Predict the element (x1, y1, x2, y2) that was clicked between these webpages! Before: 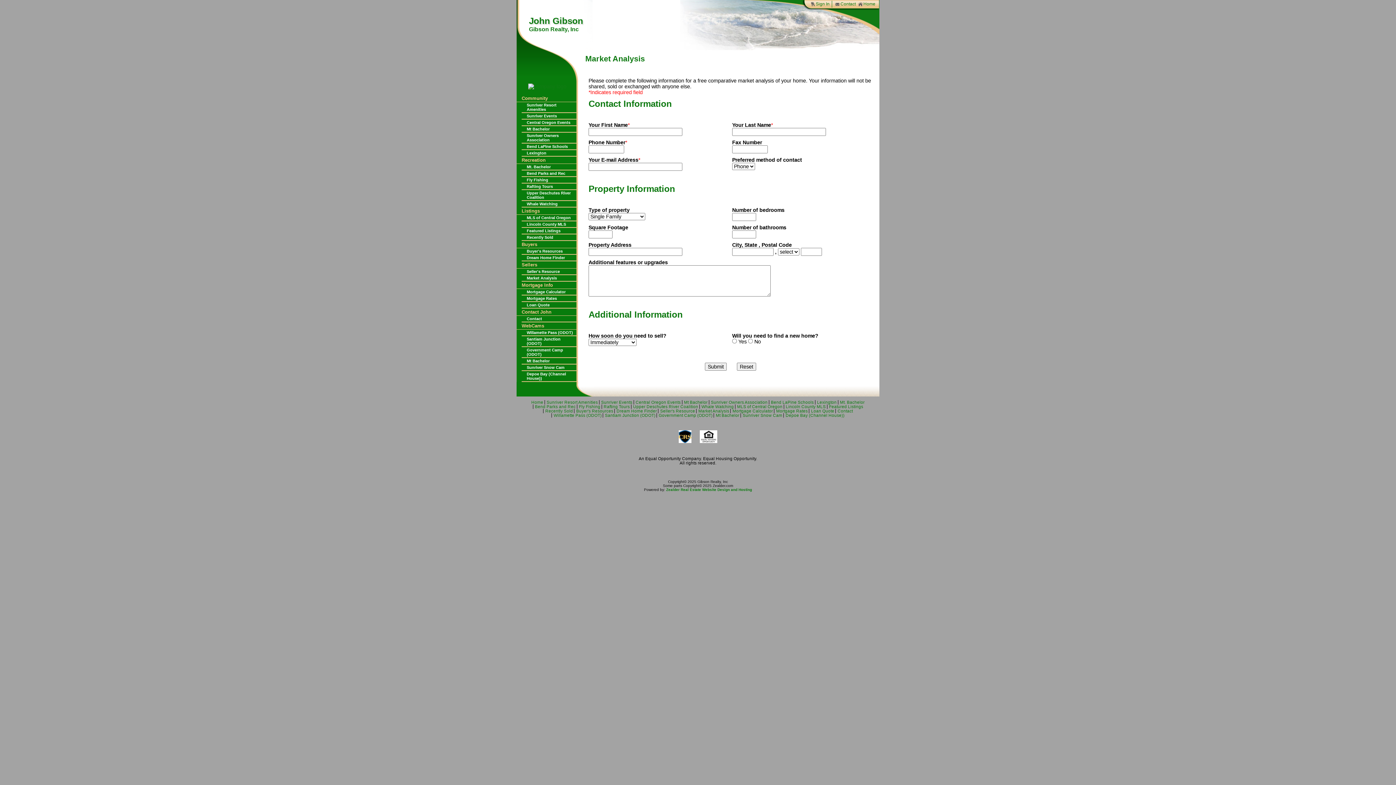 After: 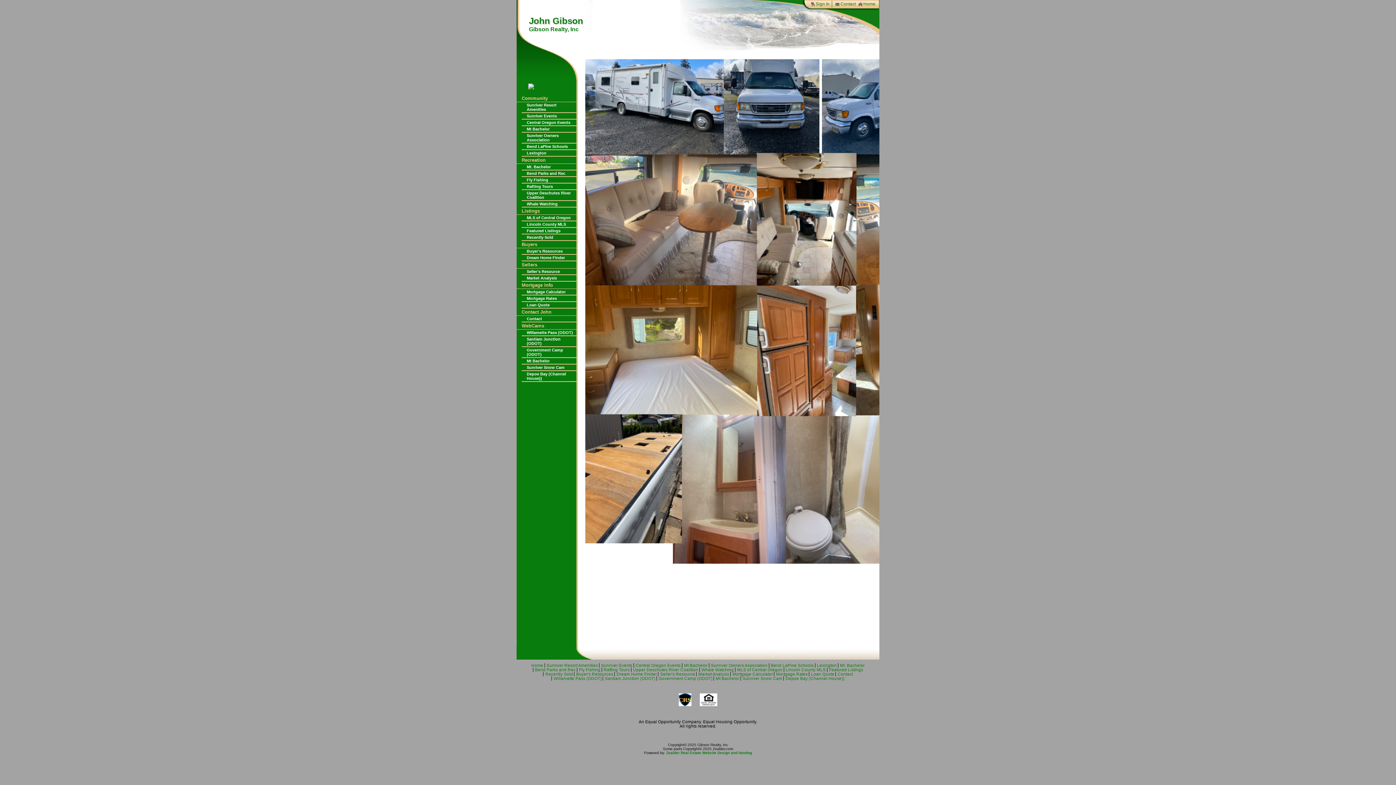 Action: label: Lexington bbox: (817, 400, 836, 404)